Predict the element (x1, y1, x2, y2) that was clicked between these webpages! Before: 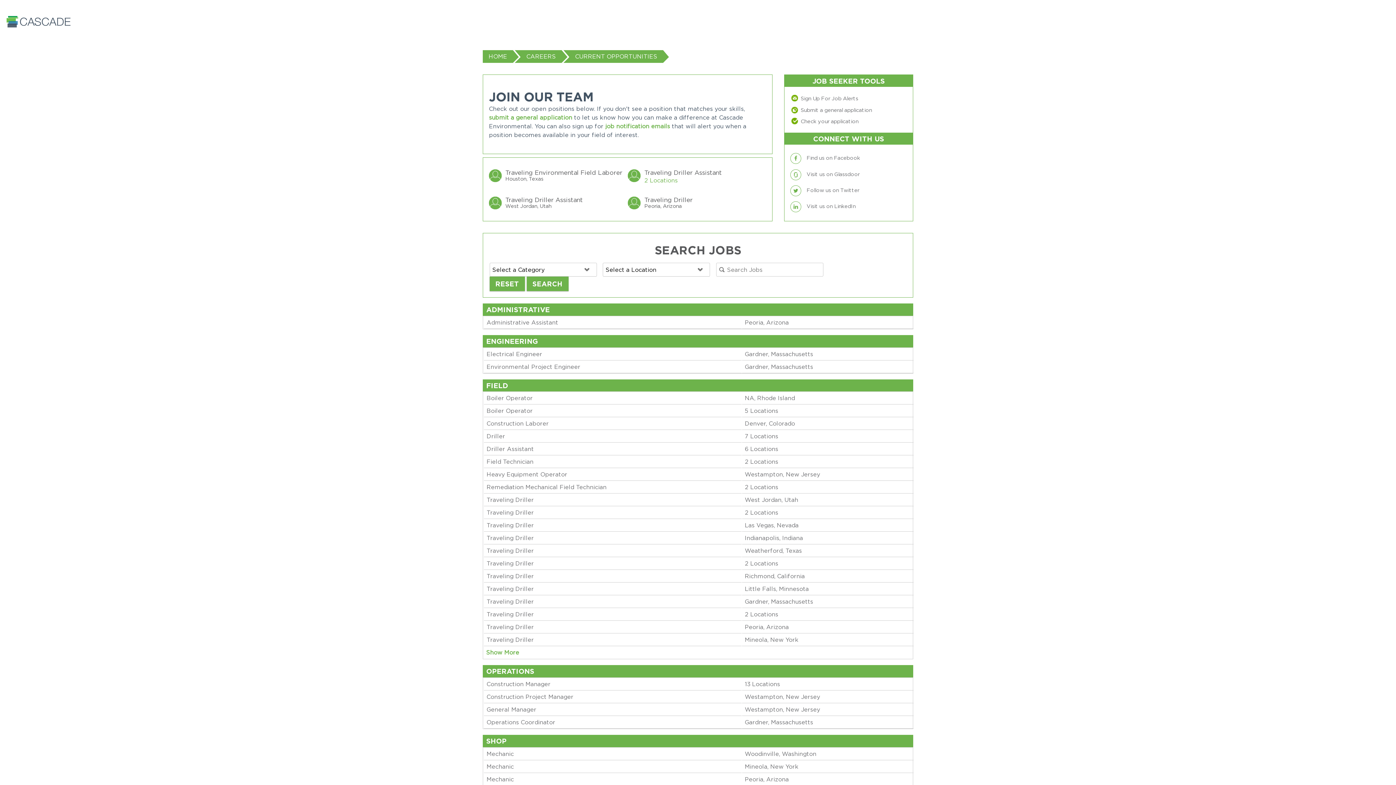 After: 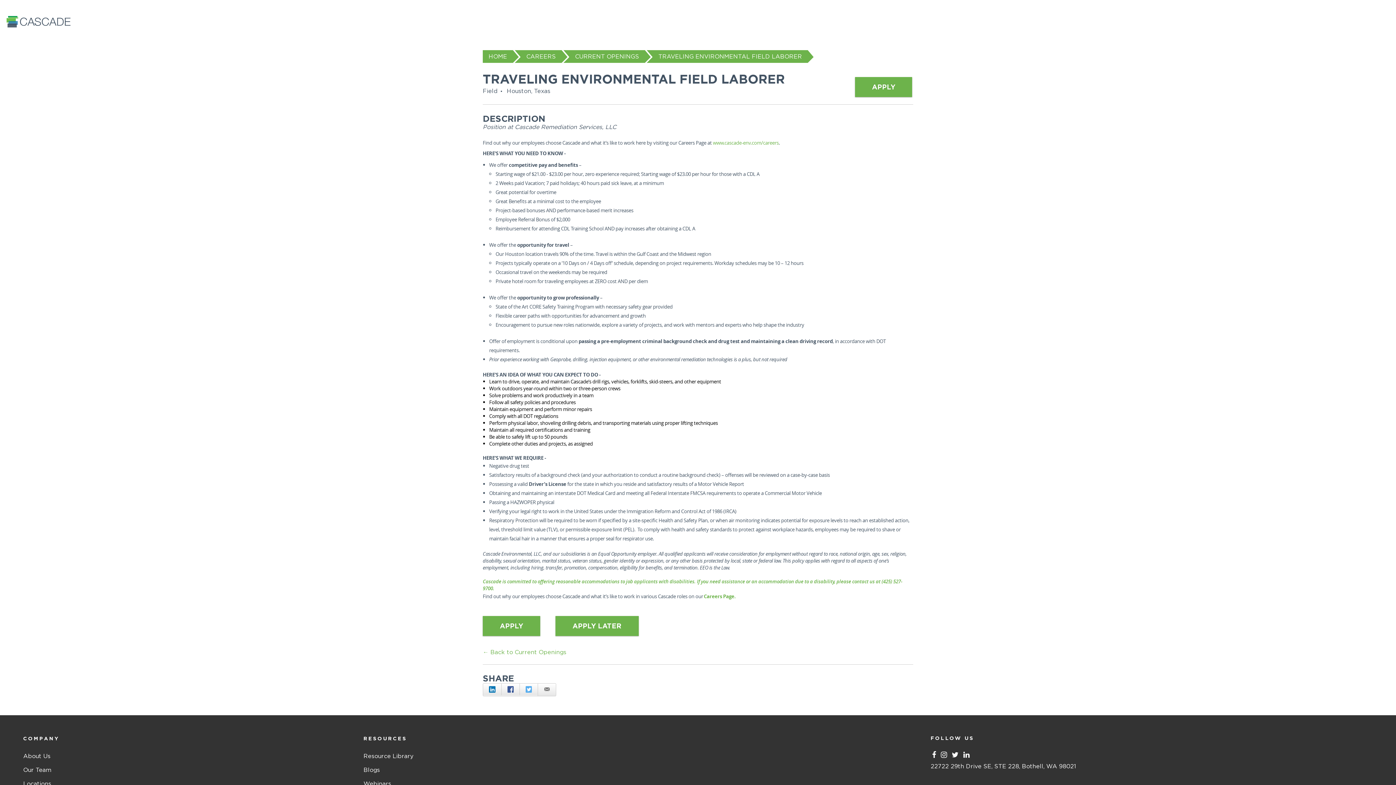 Action: bbox: (489, 169, 627, 181) label: Traveling Environmental Field Laborer
Houston, Texas